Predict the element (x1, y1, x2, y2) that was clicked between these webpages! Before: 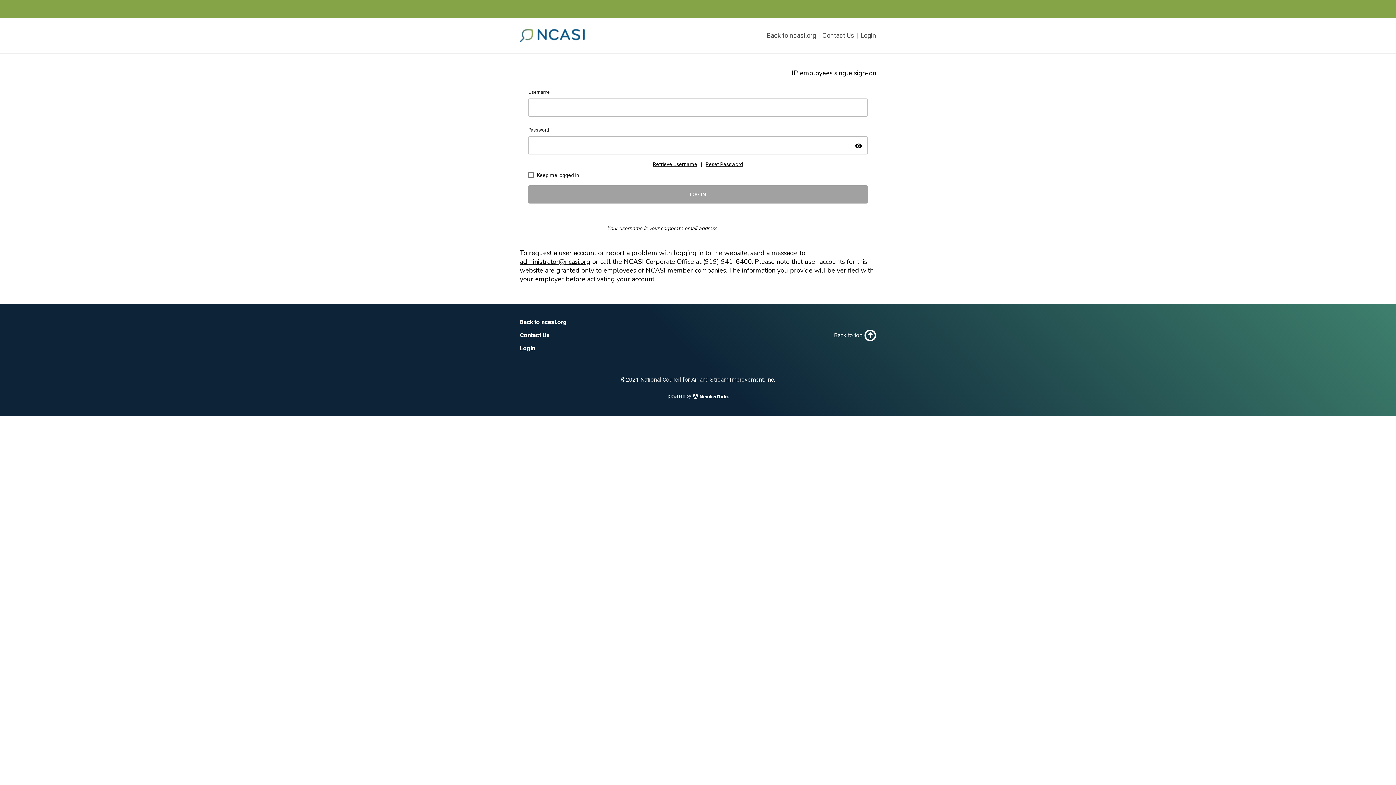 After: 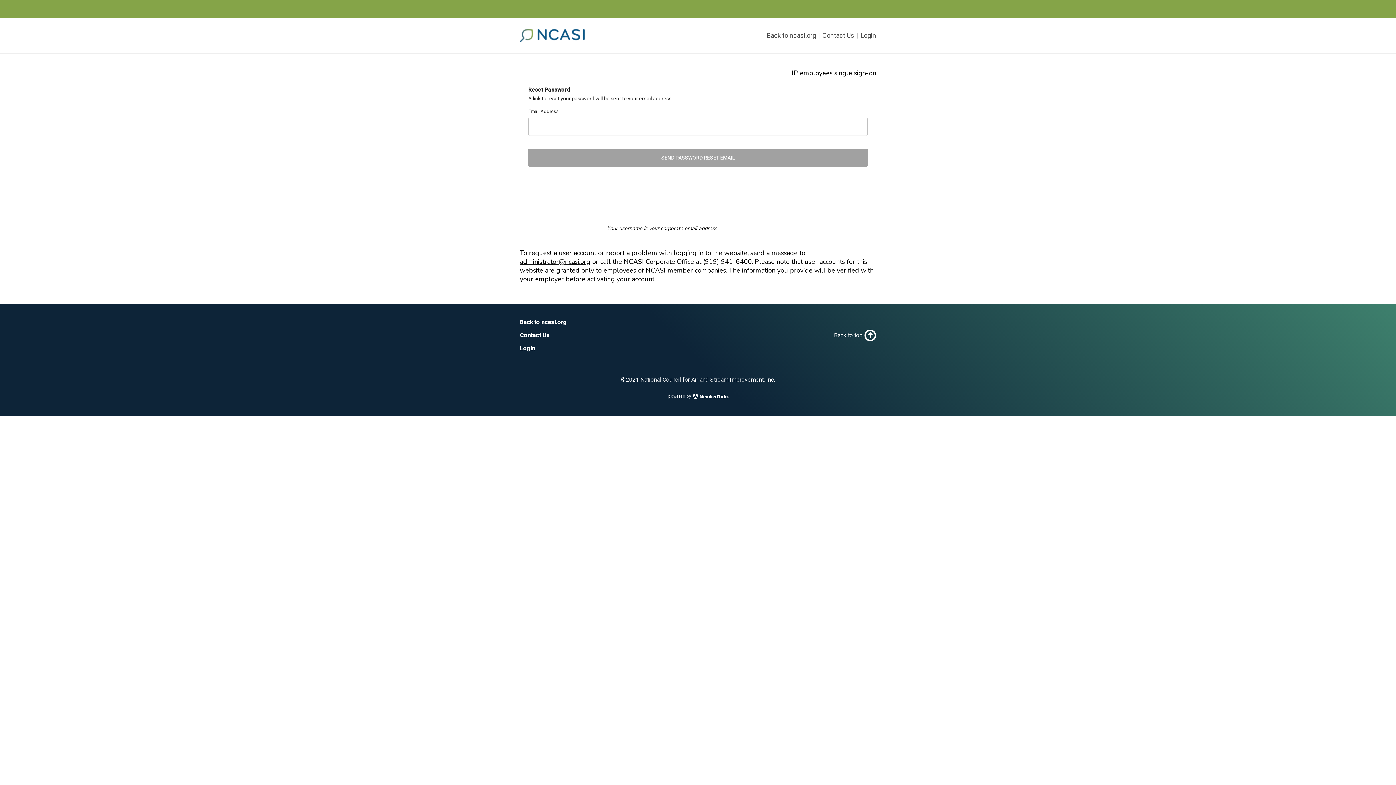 Action: label: Reset Password bbox: (705, 161, 743, 167)